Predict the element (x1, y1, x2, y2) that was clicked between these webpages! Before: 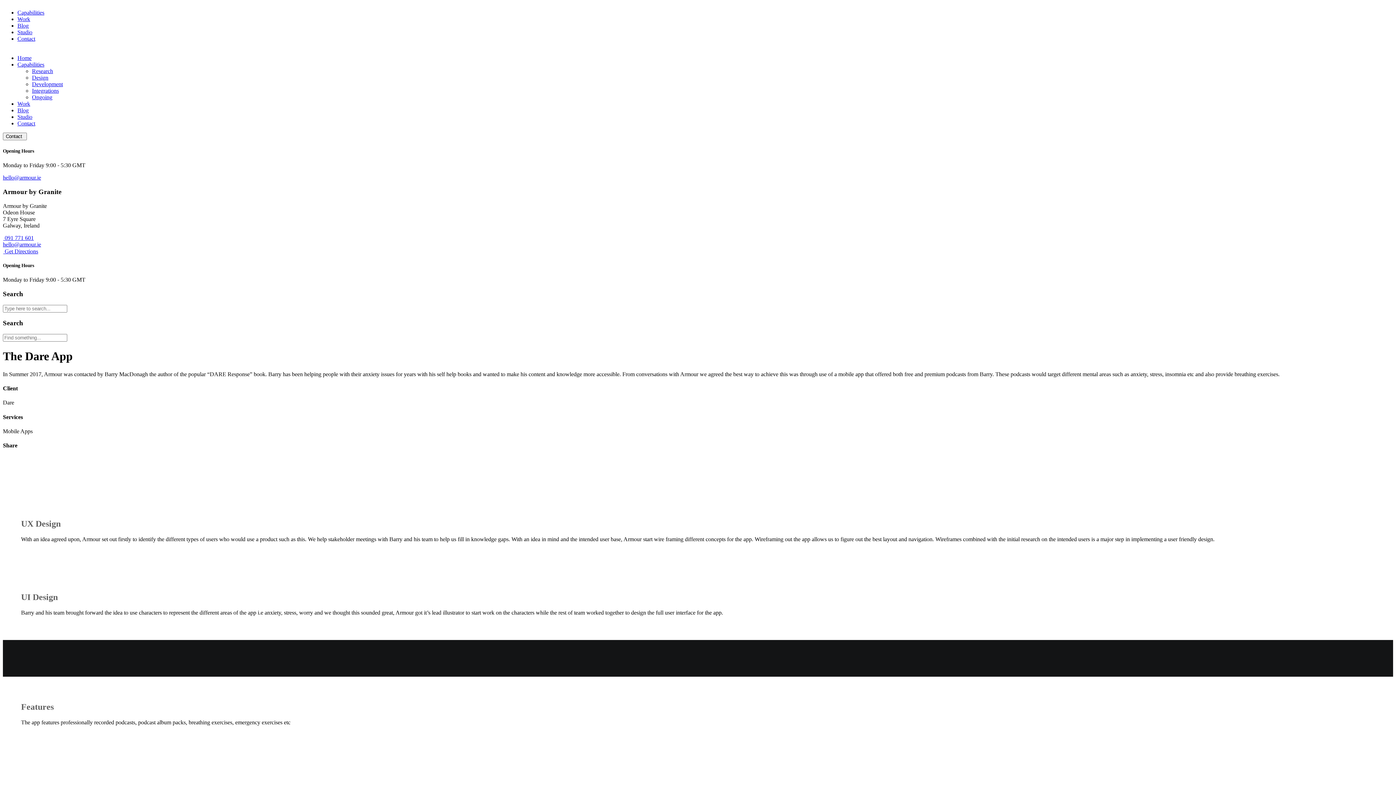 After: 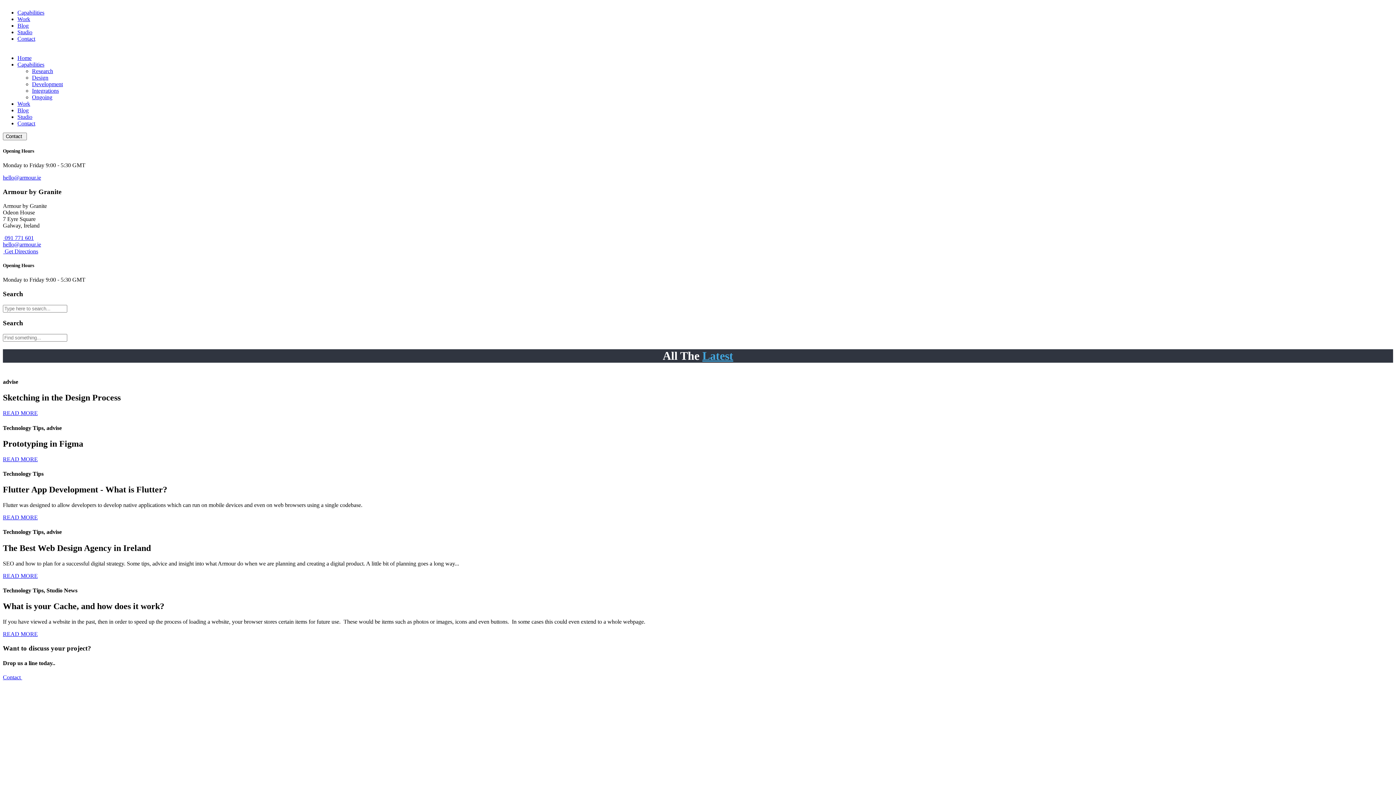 Action: bbox: (17, 107, 28, 113) label: Blog